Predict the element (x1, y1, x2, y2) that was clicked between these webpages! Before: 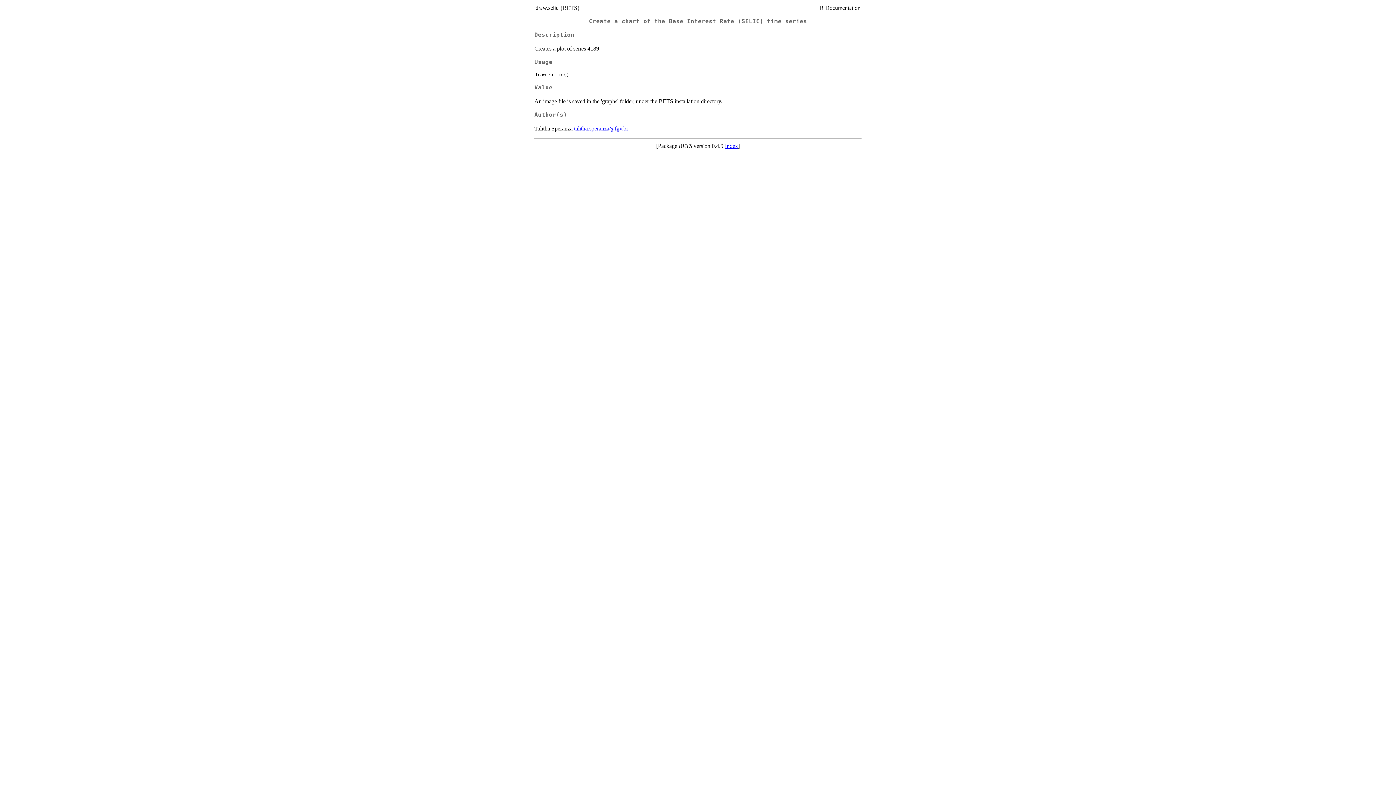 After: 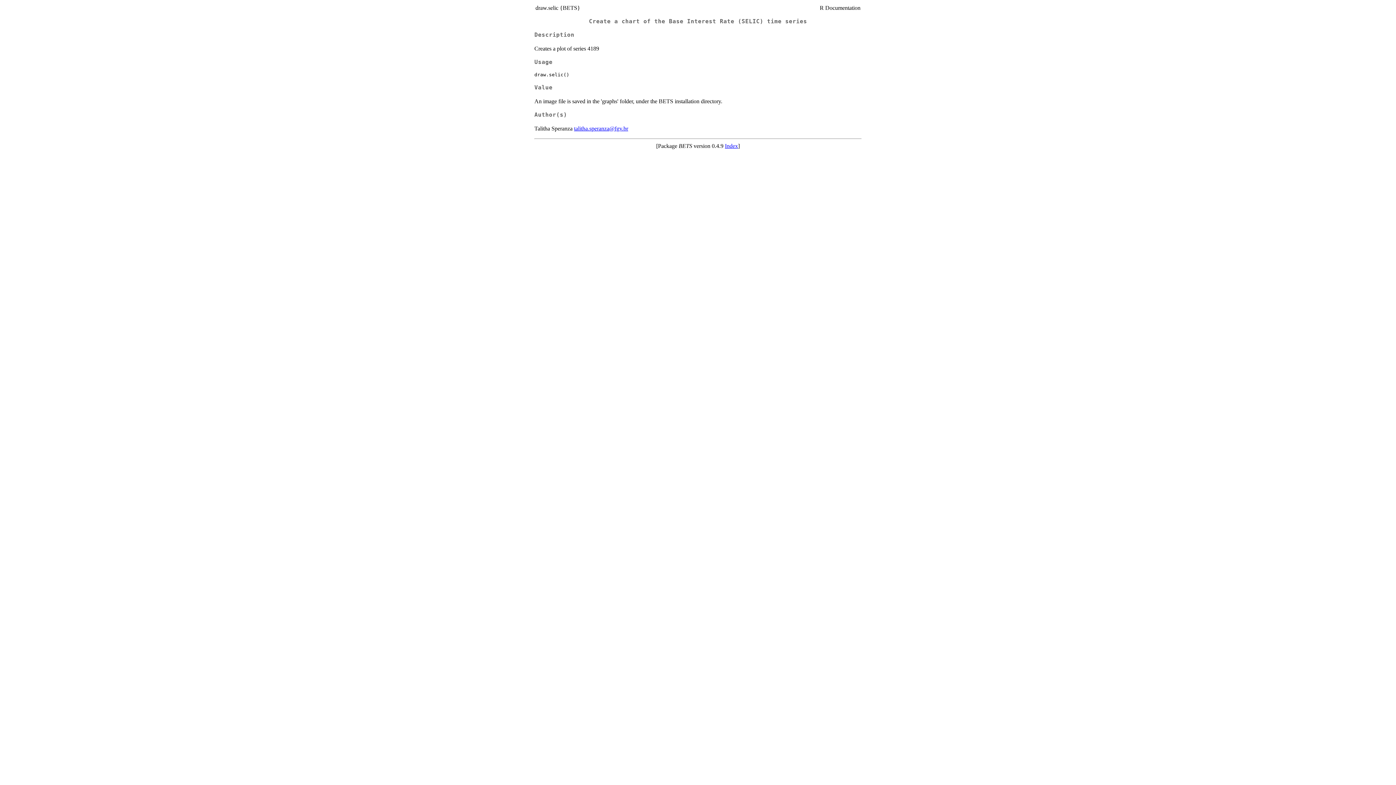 Action: label: talitha.speranza@fgv.br bbox: (574, 125, 628, 131)